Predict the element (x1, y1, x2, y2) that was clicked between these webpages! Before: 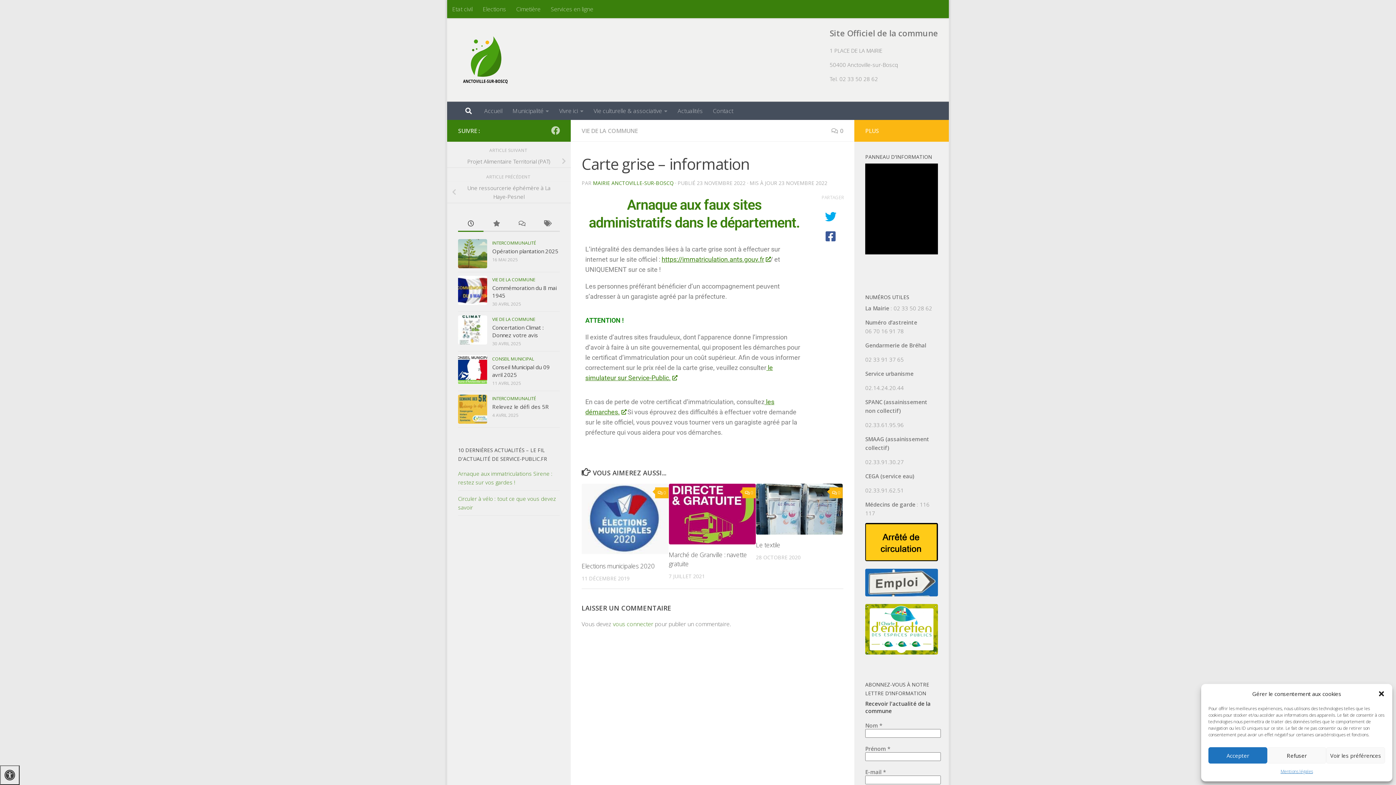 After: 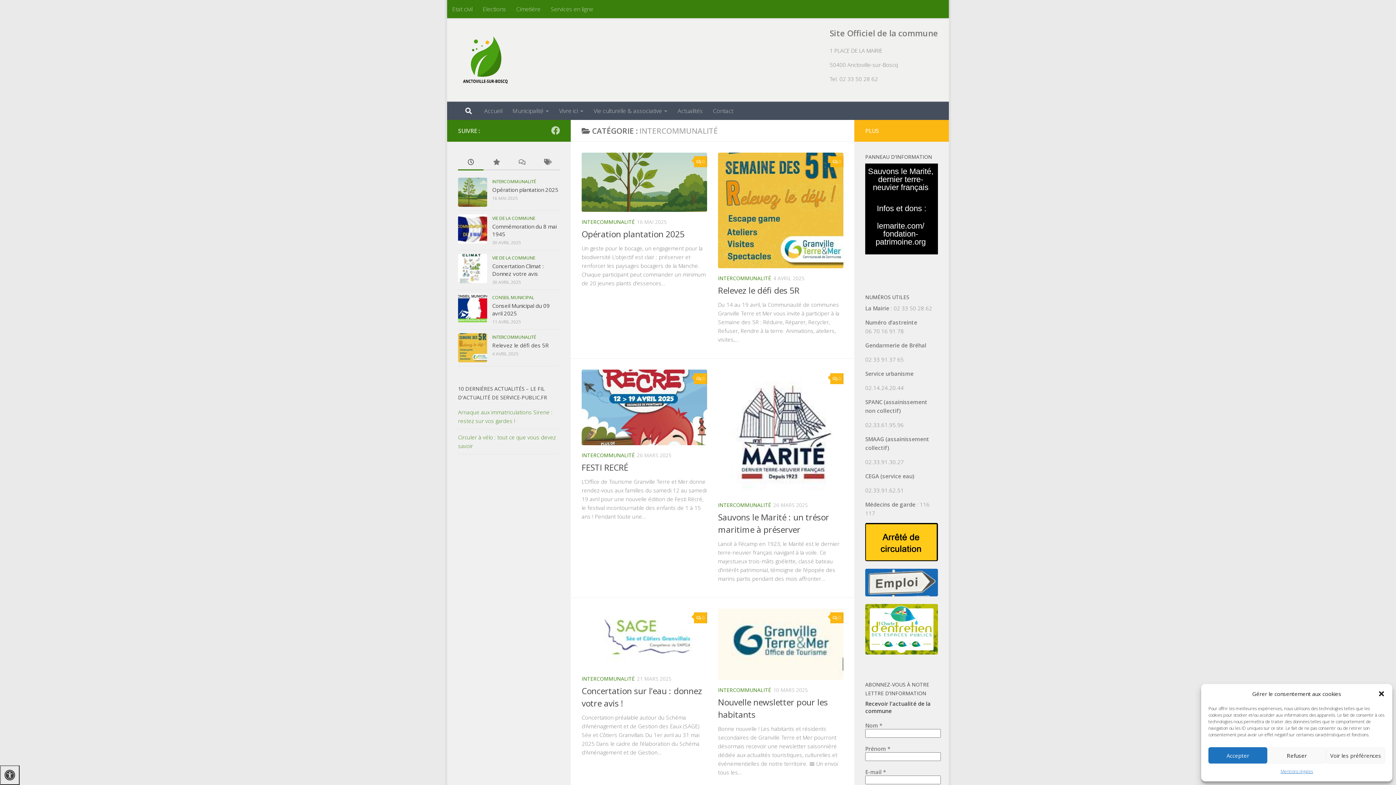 Action: bbox: (492, 239, 536, 246) label: INTERCOMMUNALITÉ